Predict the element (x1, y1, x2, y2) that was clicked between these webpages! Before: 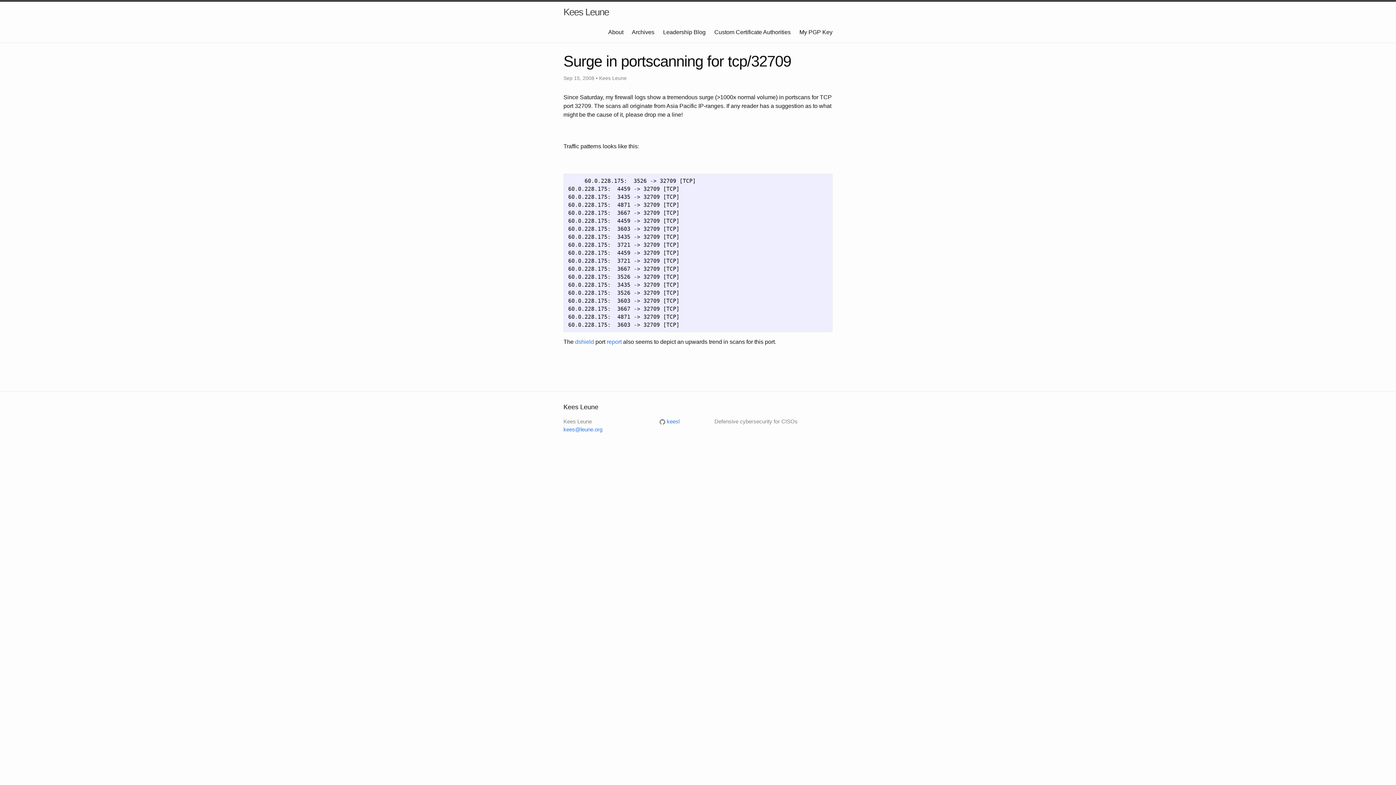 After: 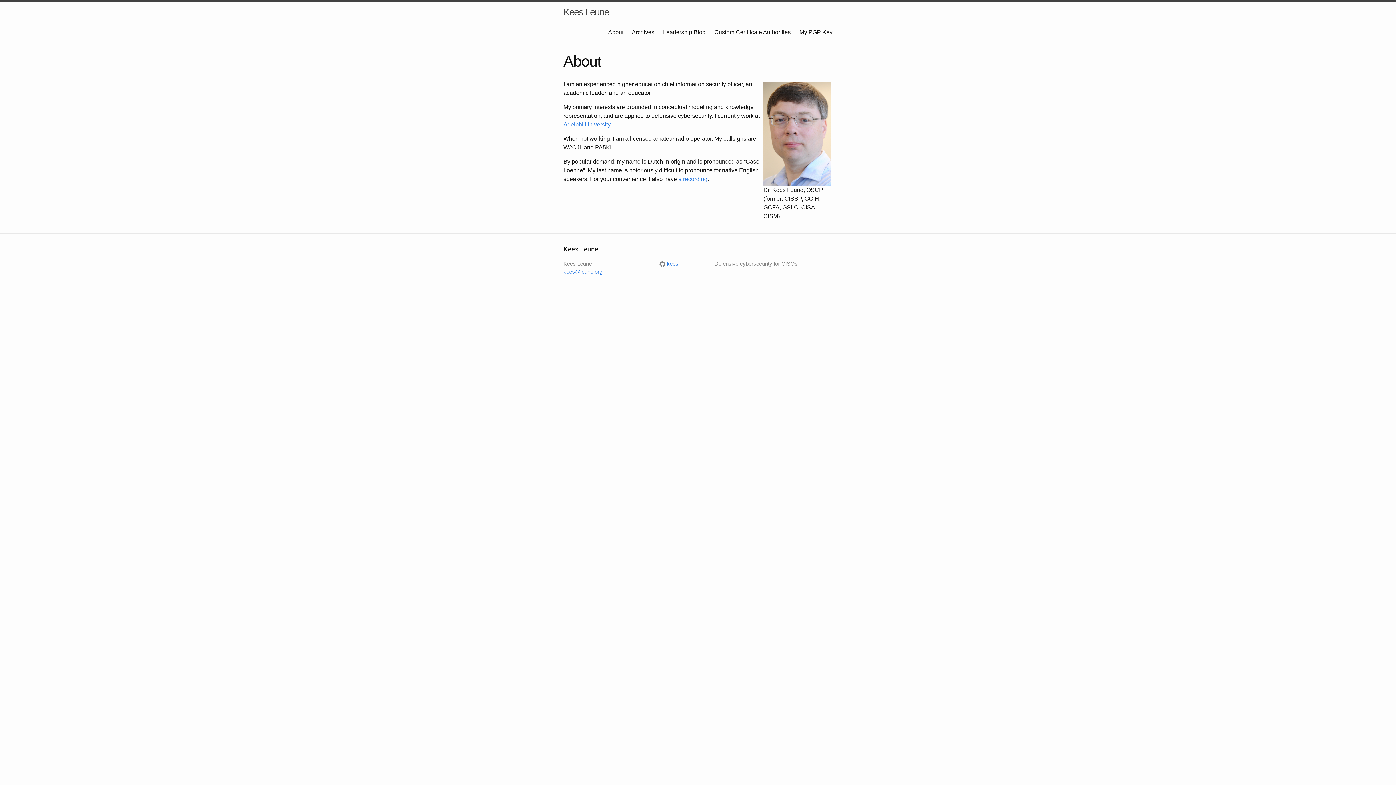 Action: label: About bbox: (608, 29, 623, 35)